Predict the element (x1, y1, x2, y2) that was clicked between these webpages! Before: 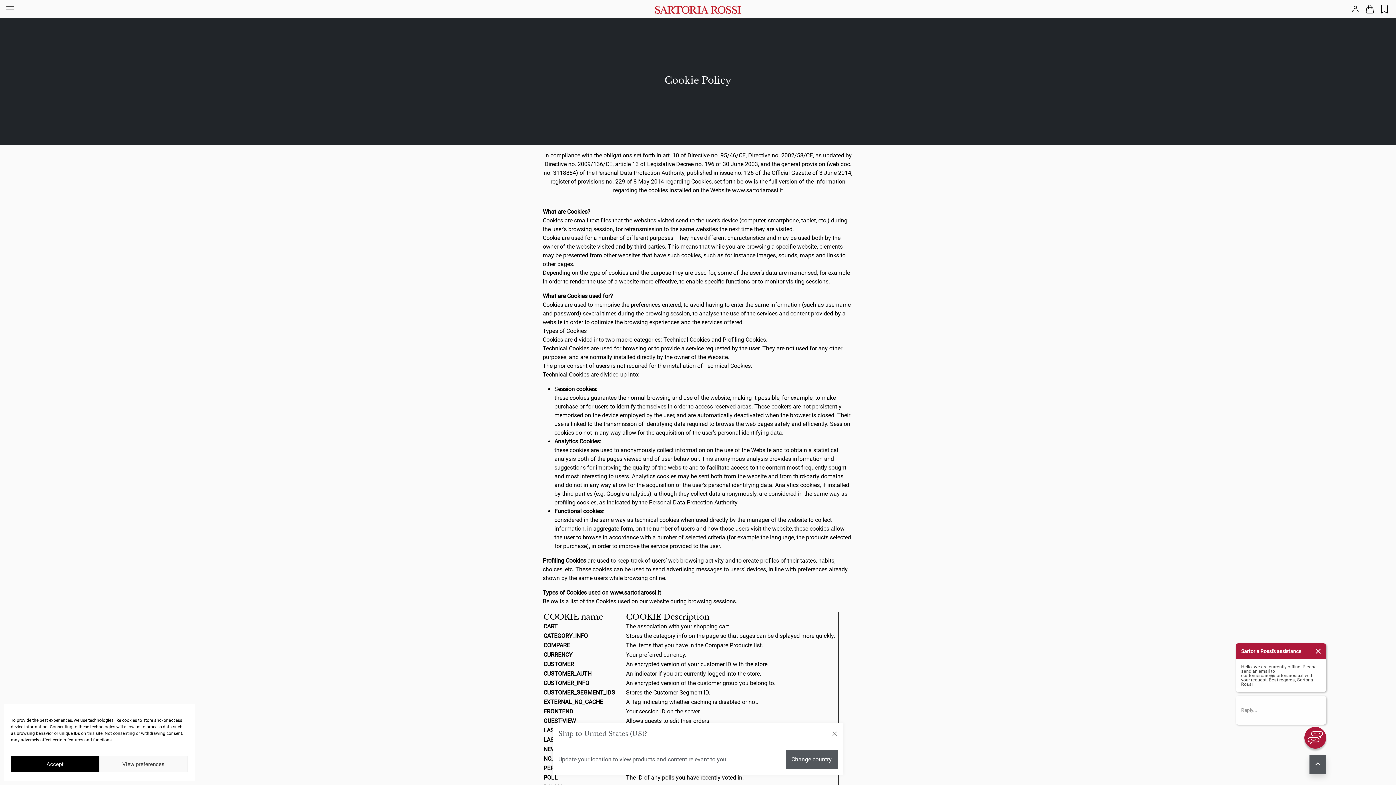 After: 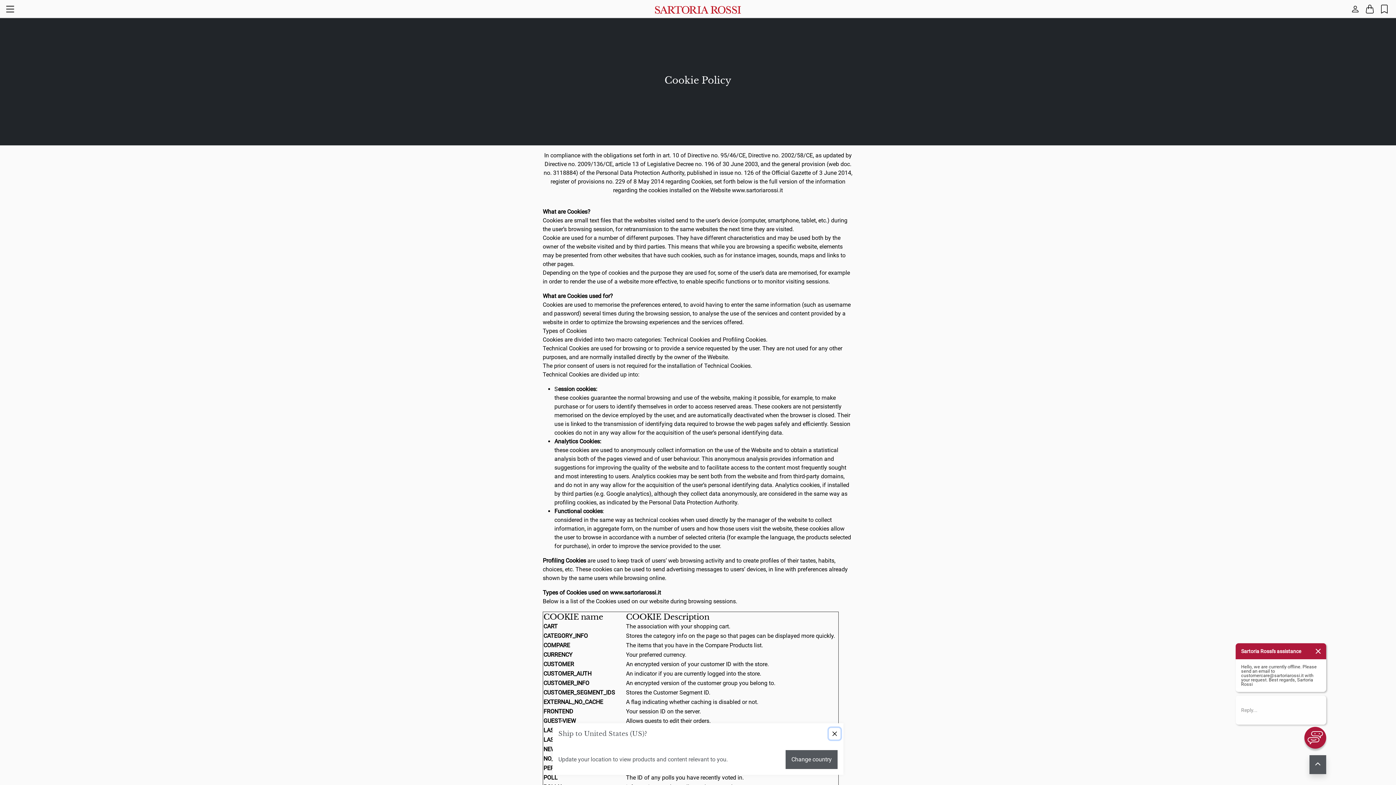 Action: bbox: (10, 756, 99, 772) label: Accept